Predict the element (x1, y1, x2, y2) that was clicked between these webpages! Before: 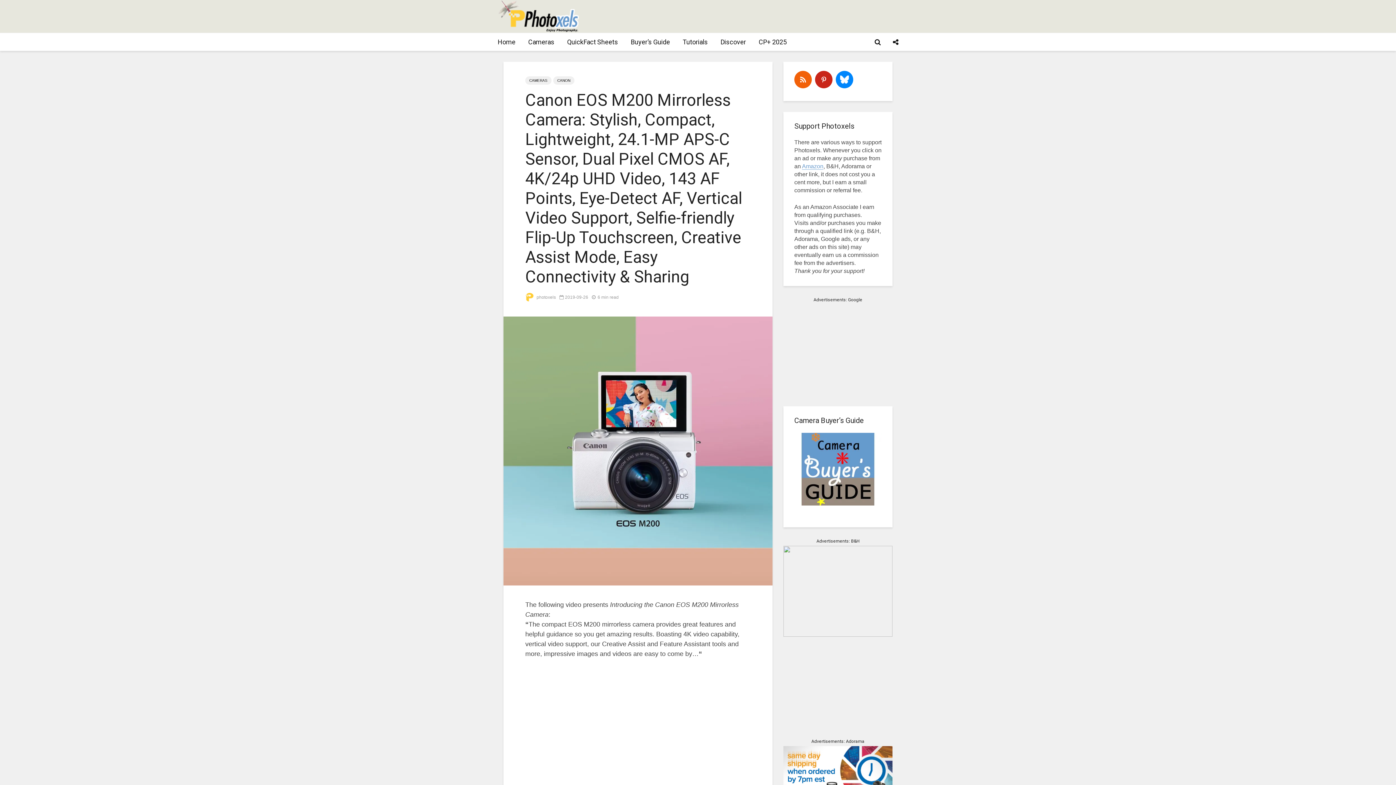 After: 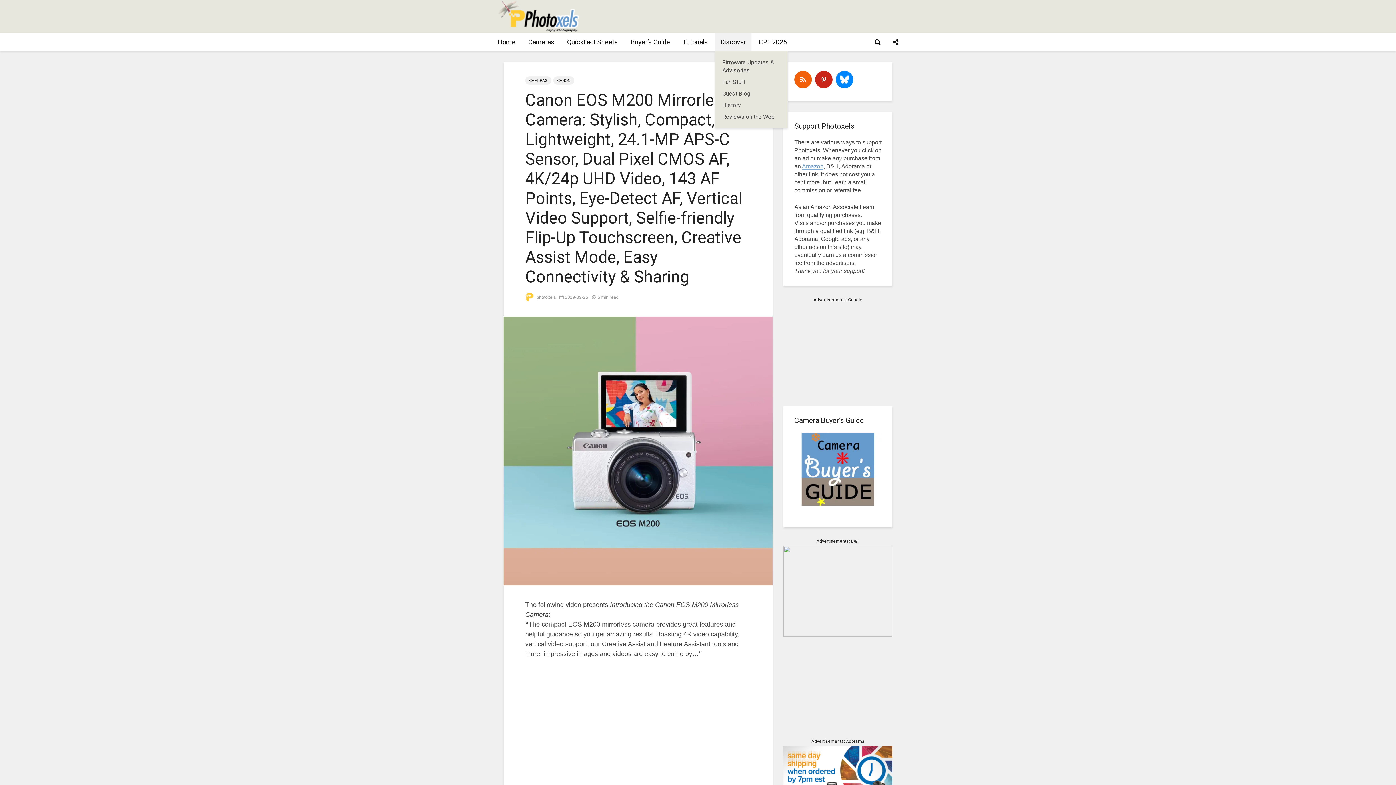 Action: bbox: (715, 33, 751, 51) label: Discover